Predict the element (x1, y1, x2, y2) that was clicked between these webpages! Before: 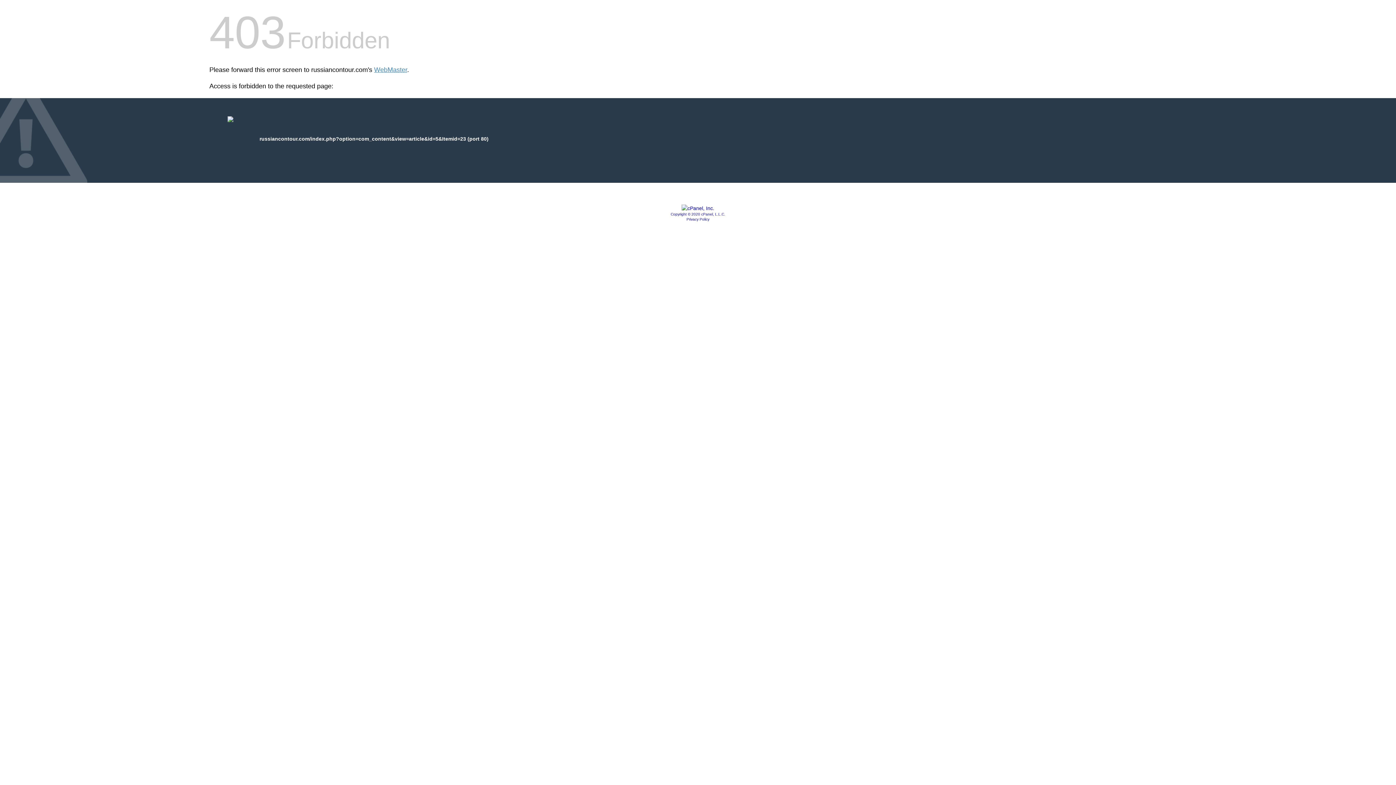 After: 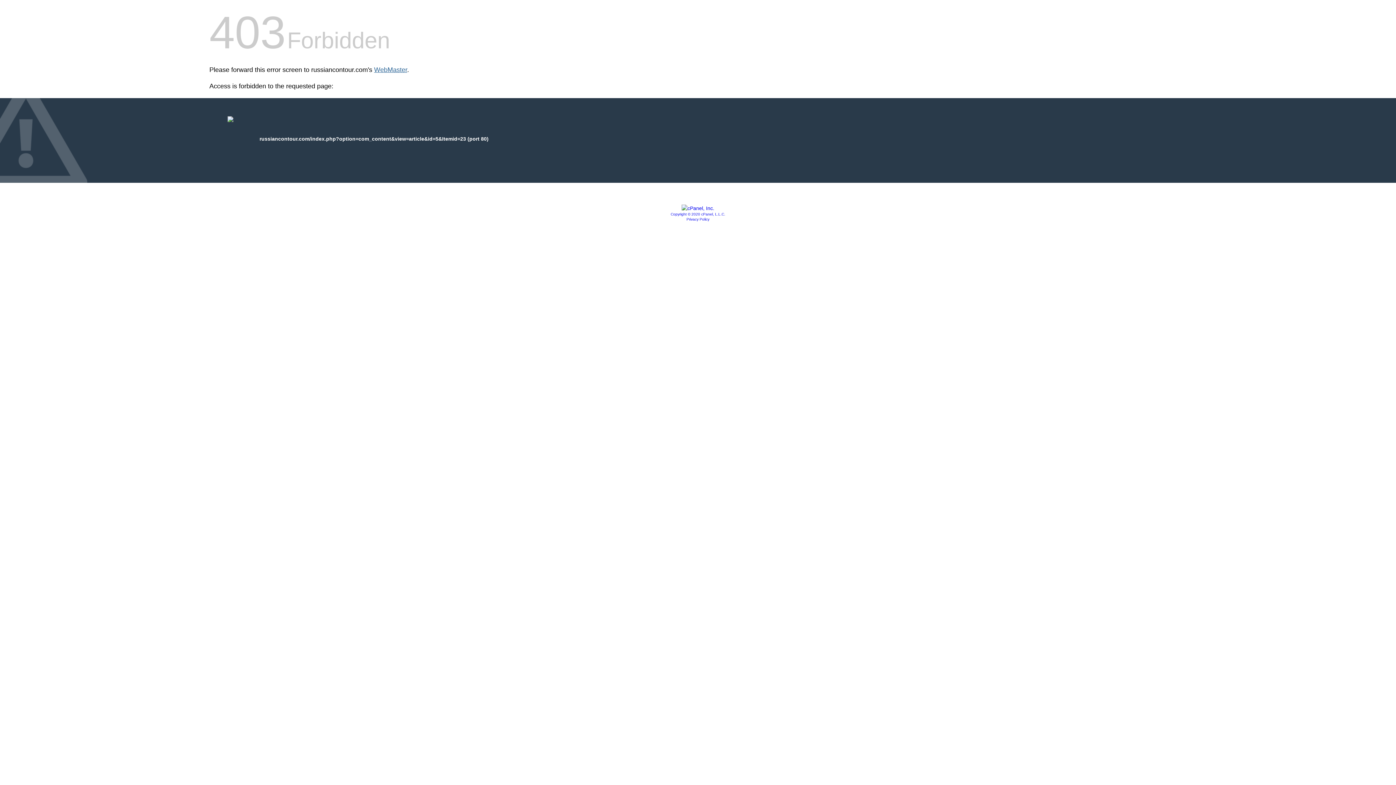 Action: bbox: (374, 66, 407, 73) label: WebMaster